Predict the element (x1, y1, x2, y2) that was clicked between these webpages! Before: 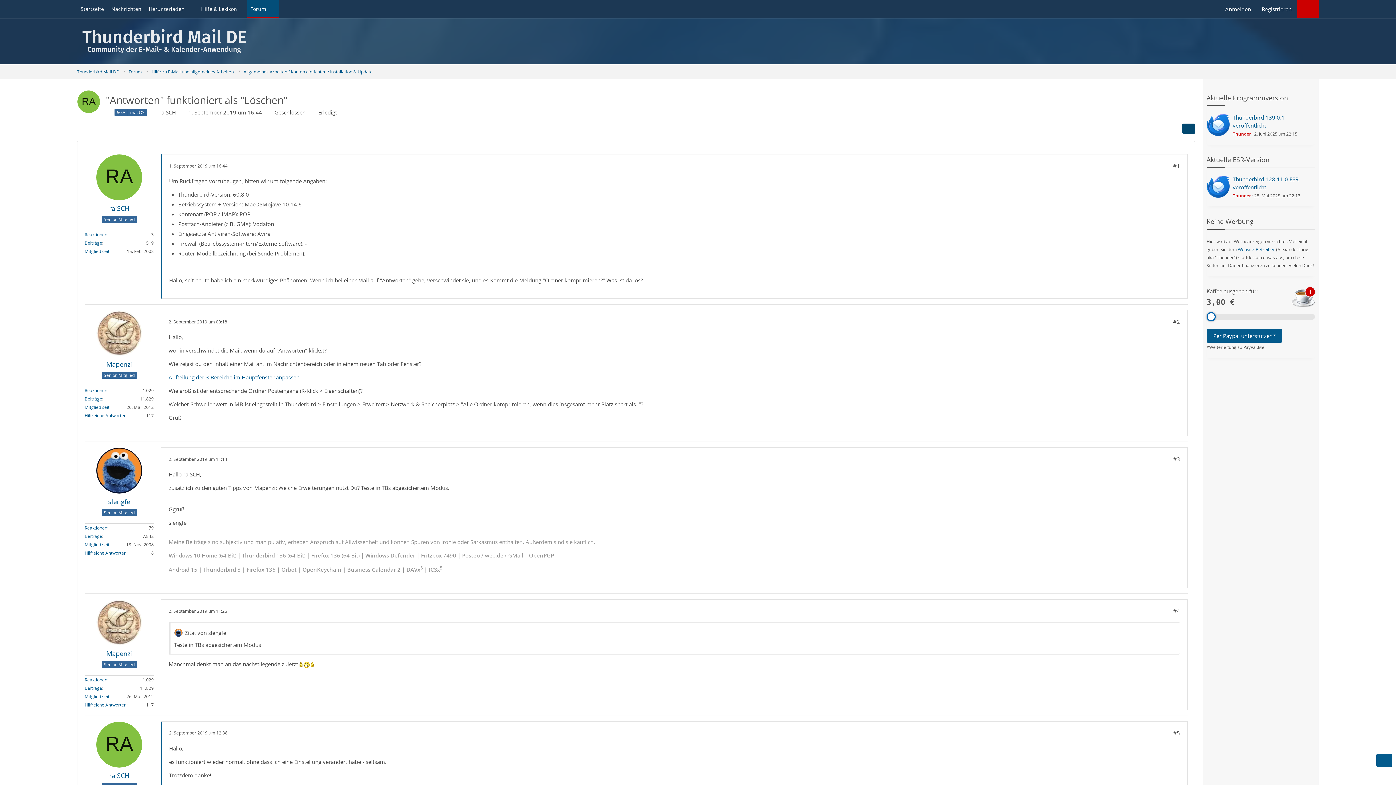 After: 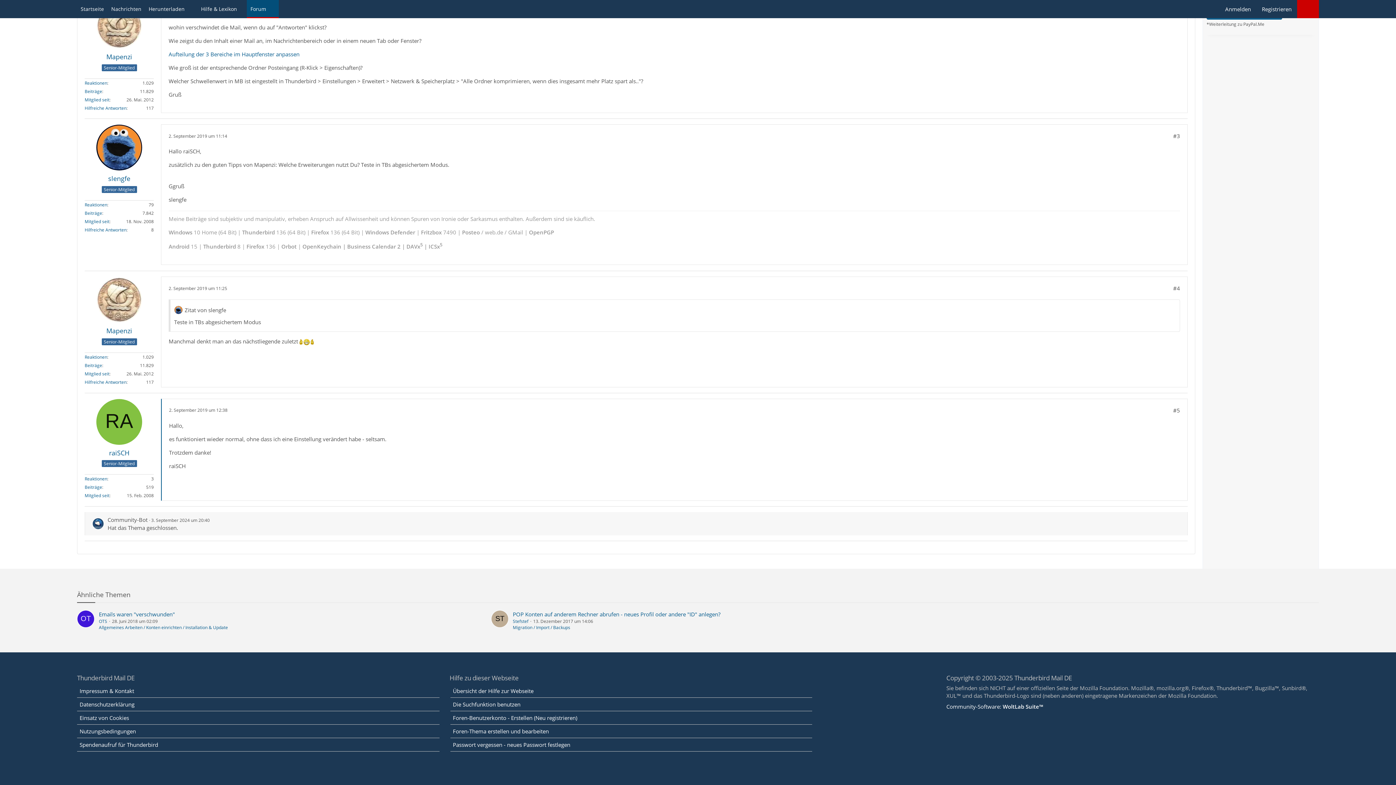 Action: label: Zitat von slengfe bbox: (184, 629, 226, 636)